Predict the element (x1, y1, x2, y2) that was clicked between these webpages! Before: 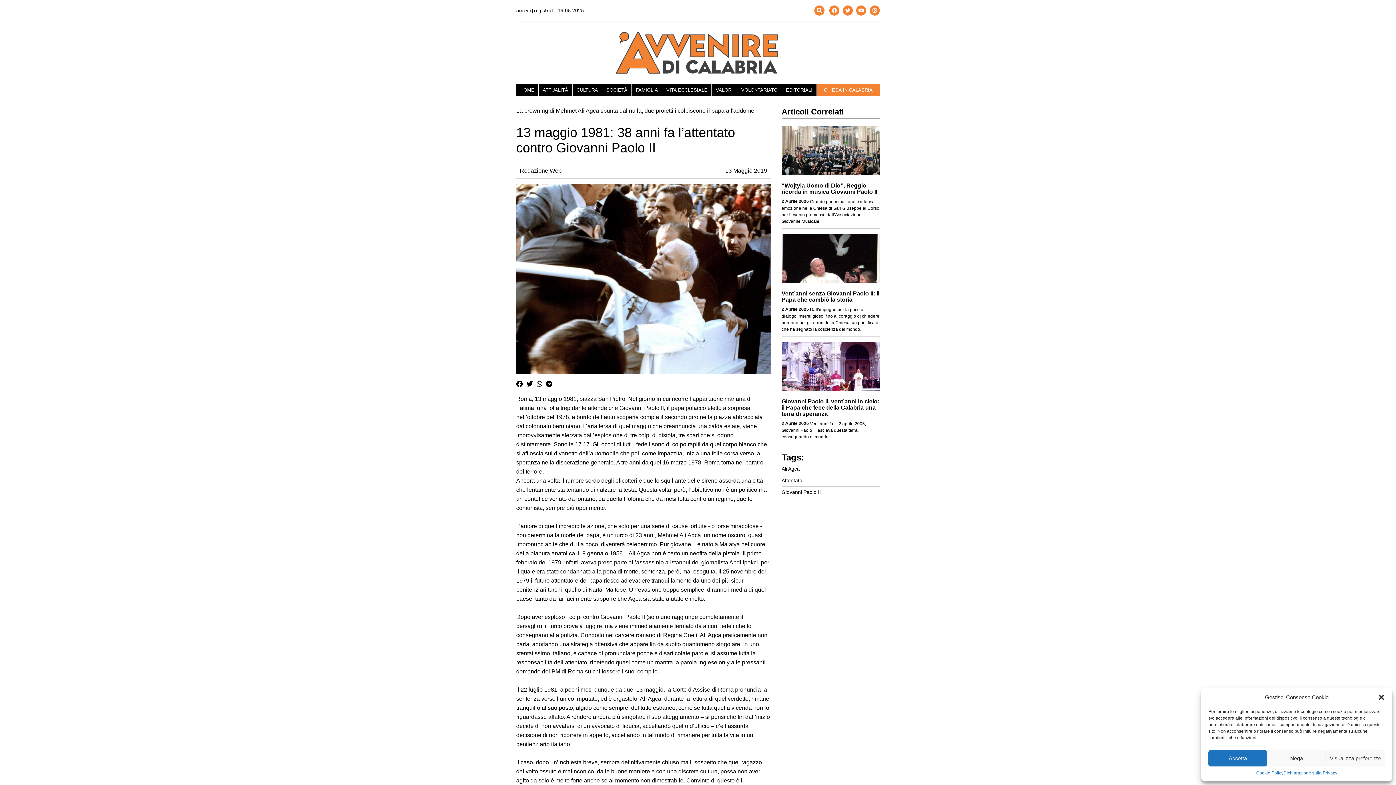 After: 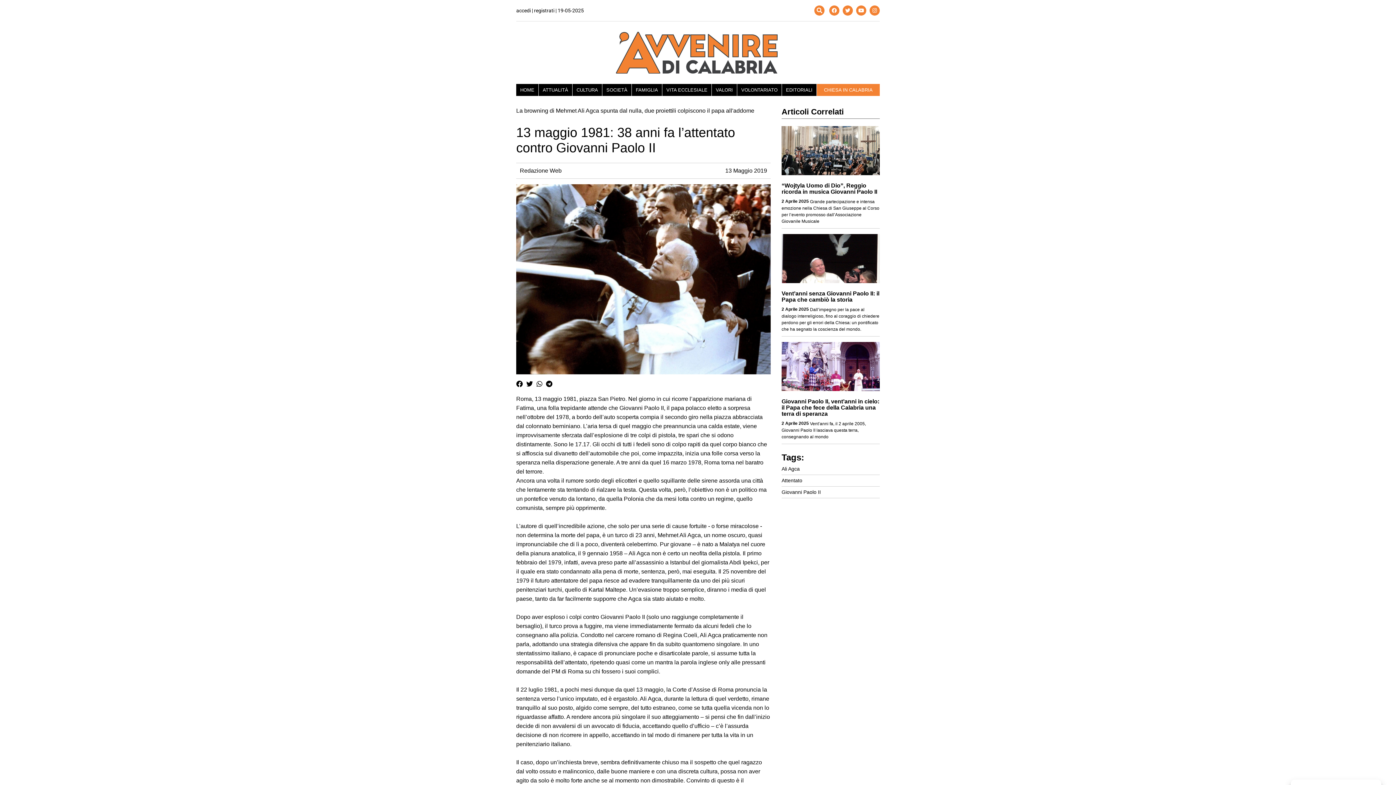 Action: label: Nega bbox: (1267, 750, 1326, 766)